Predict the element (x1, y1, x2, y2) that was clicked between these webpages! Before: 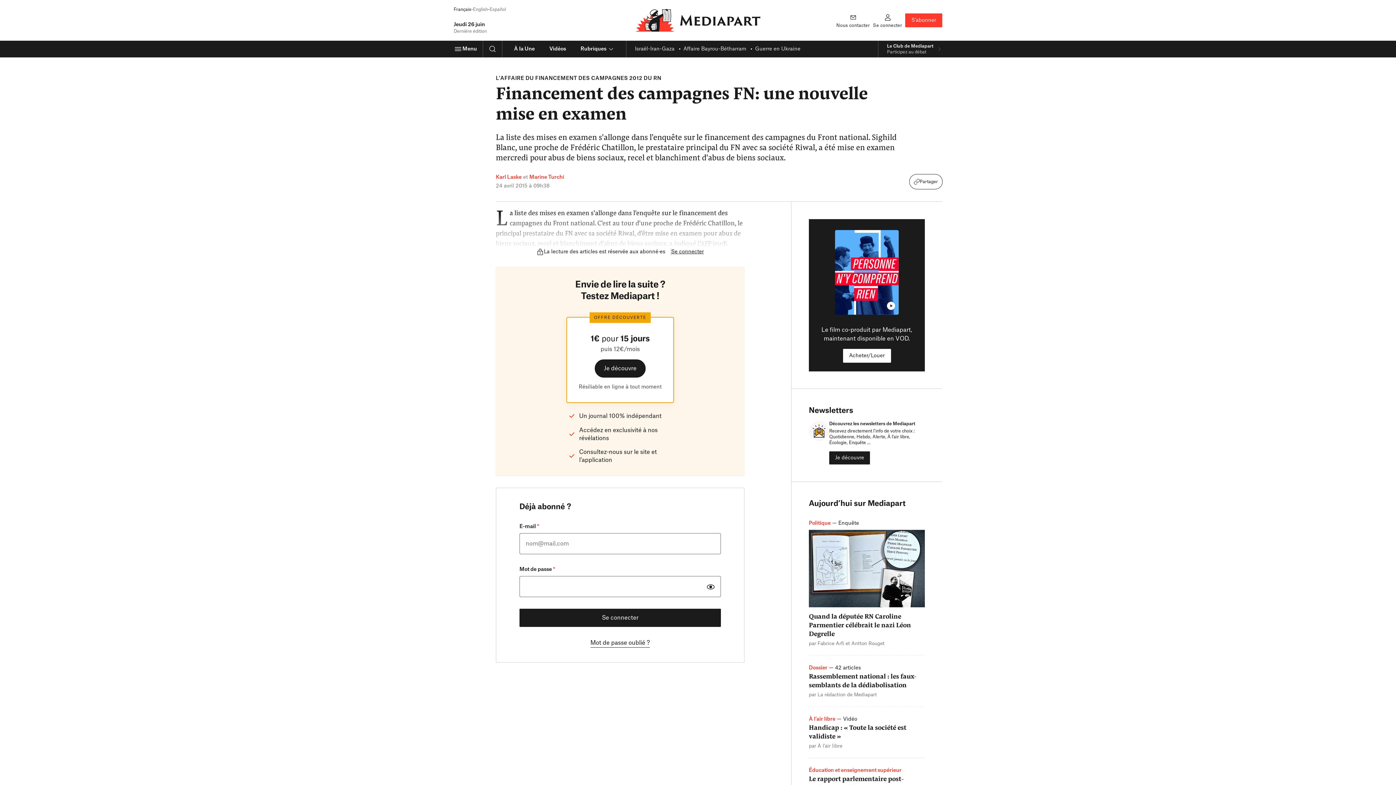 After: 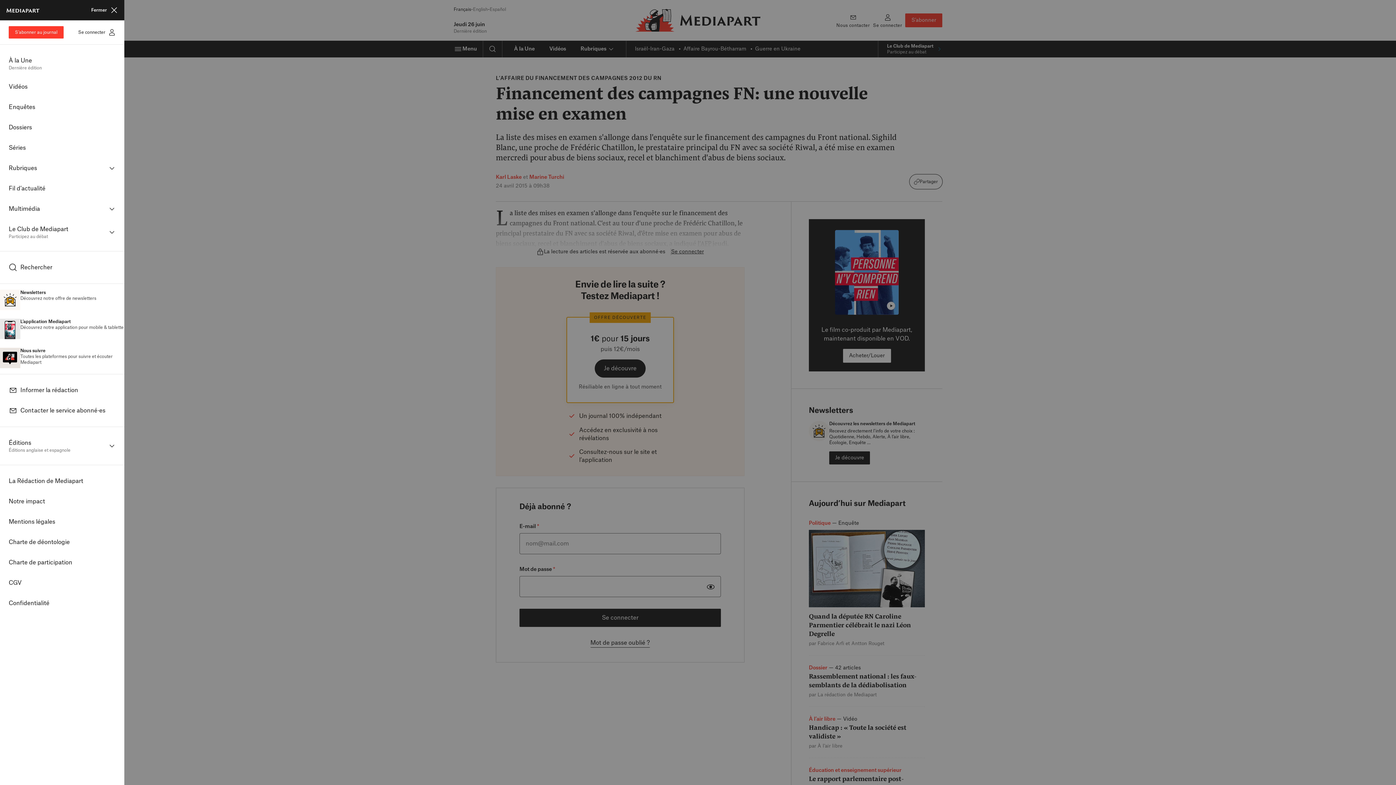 Action: label: Menu bbox: (453, 44, 477, 53)